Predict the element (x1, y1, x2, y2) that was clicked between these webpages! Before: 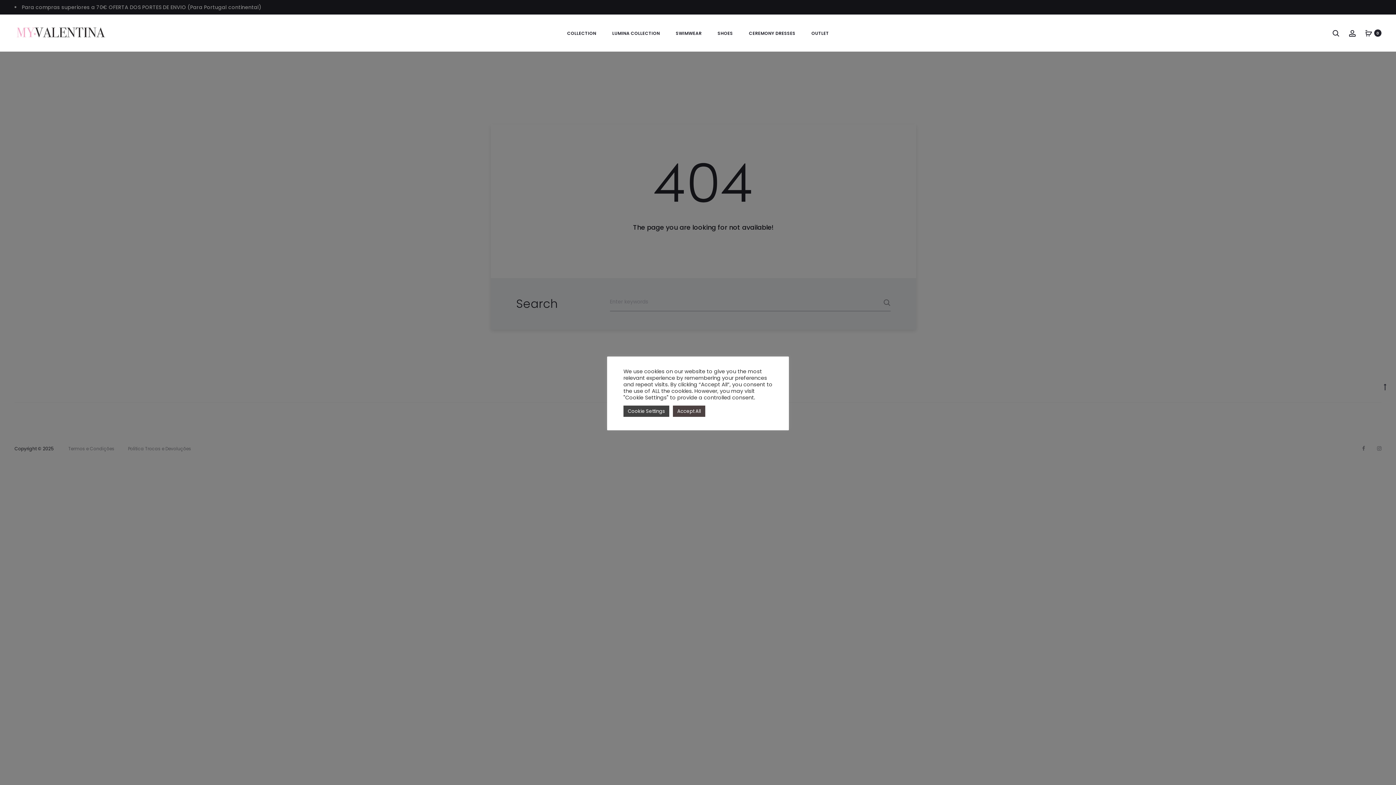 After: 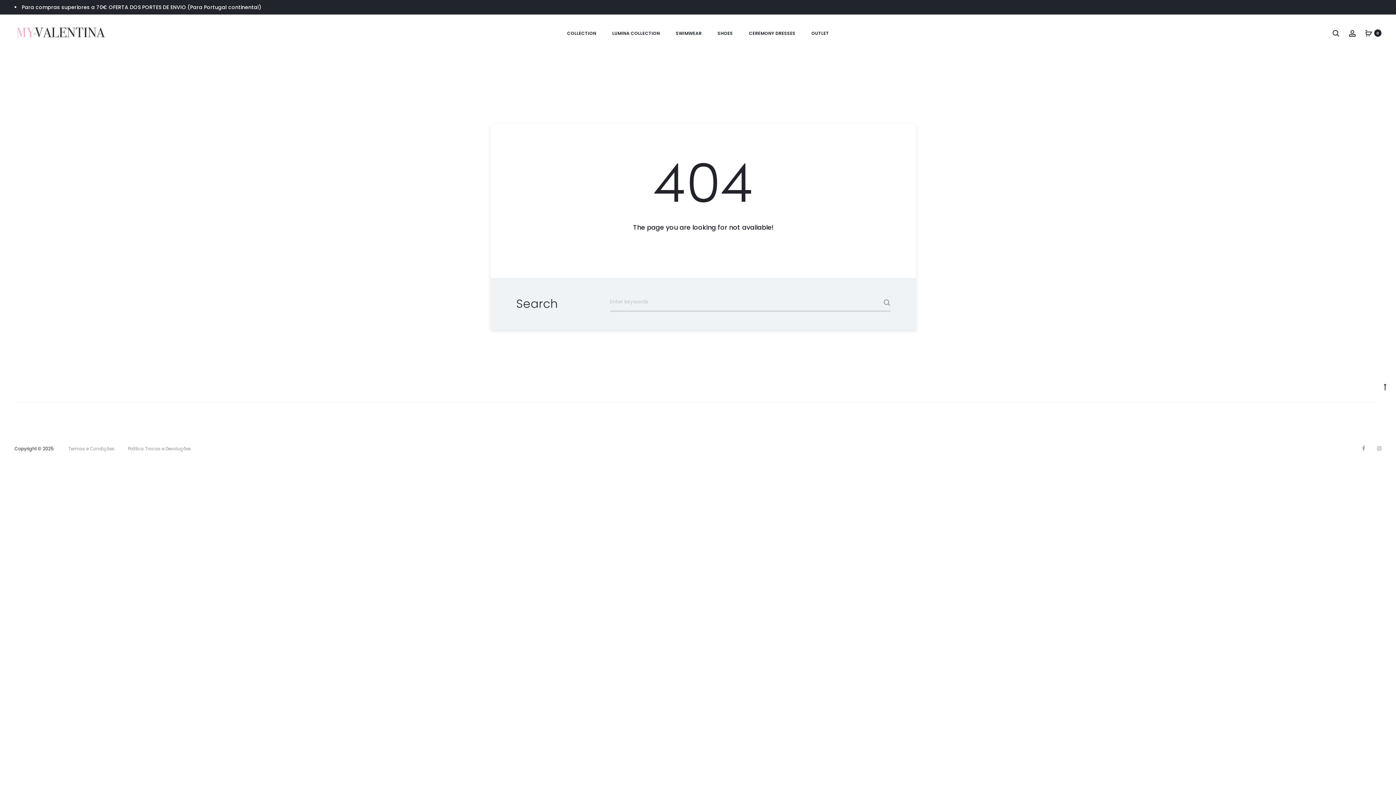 Action: bbox: (673, 405, 705, 416) label: Accept All